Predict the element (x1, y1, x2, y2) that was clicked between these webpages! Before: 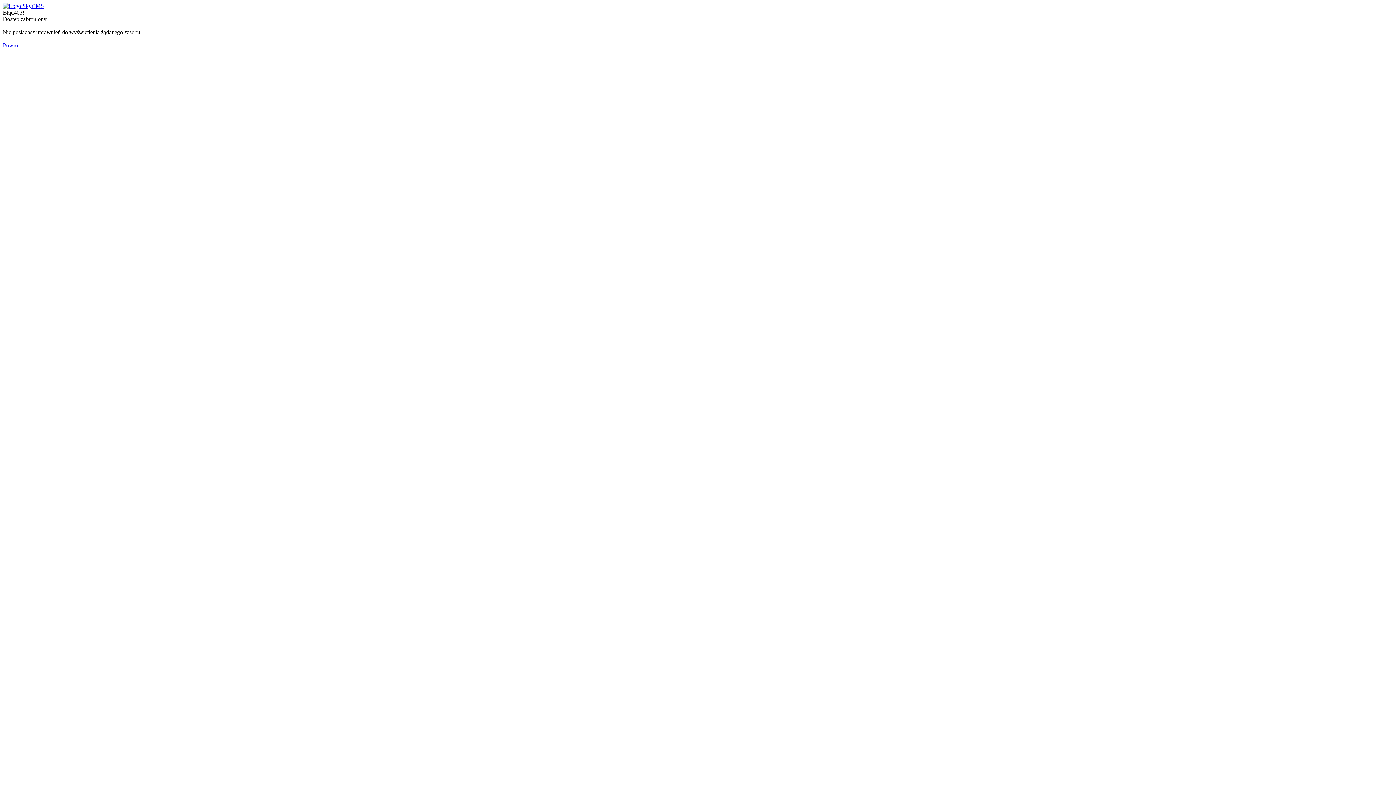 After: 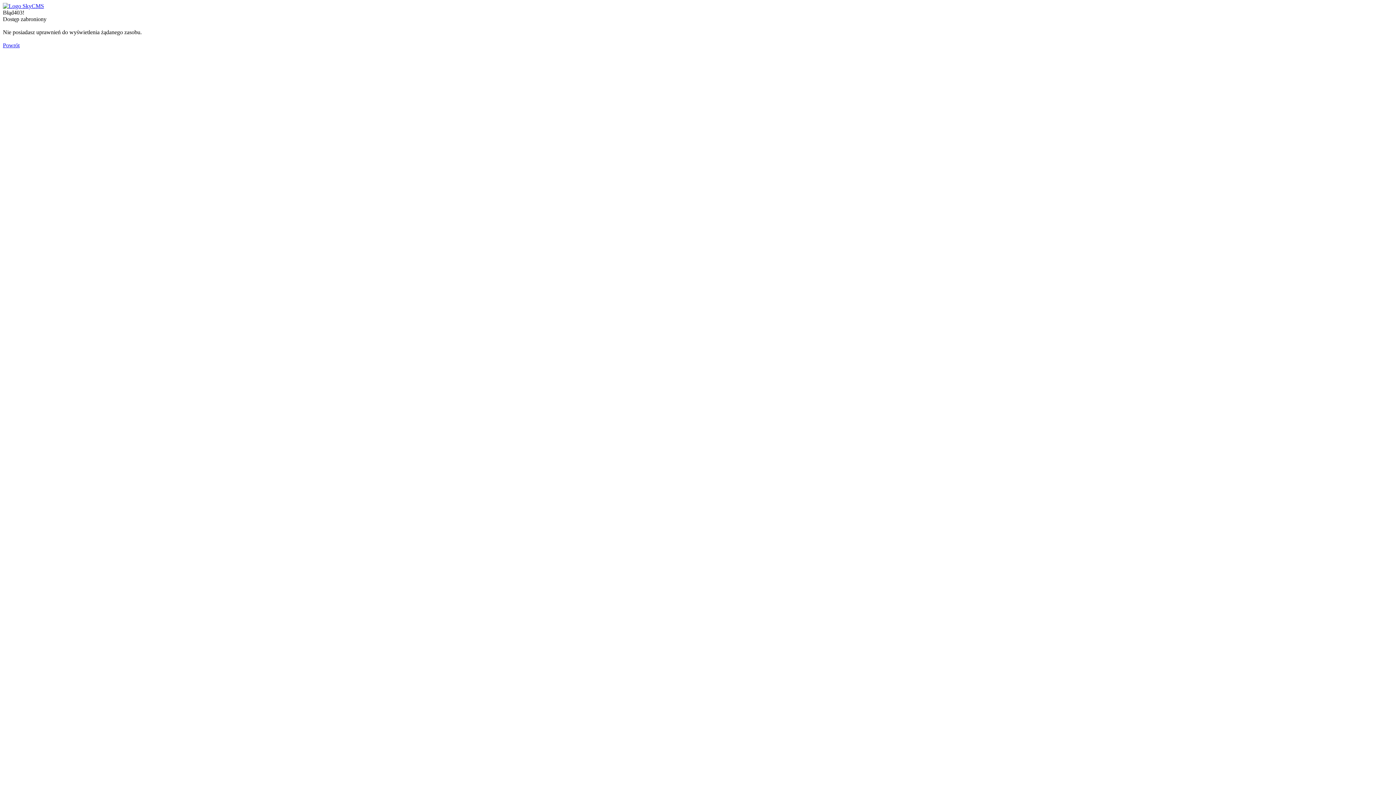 Action: label: Powrót bbox: (2, 42, 19, 48)